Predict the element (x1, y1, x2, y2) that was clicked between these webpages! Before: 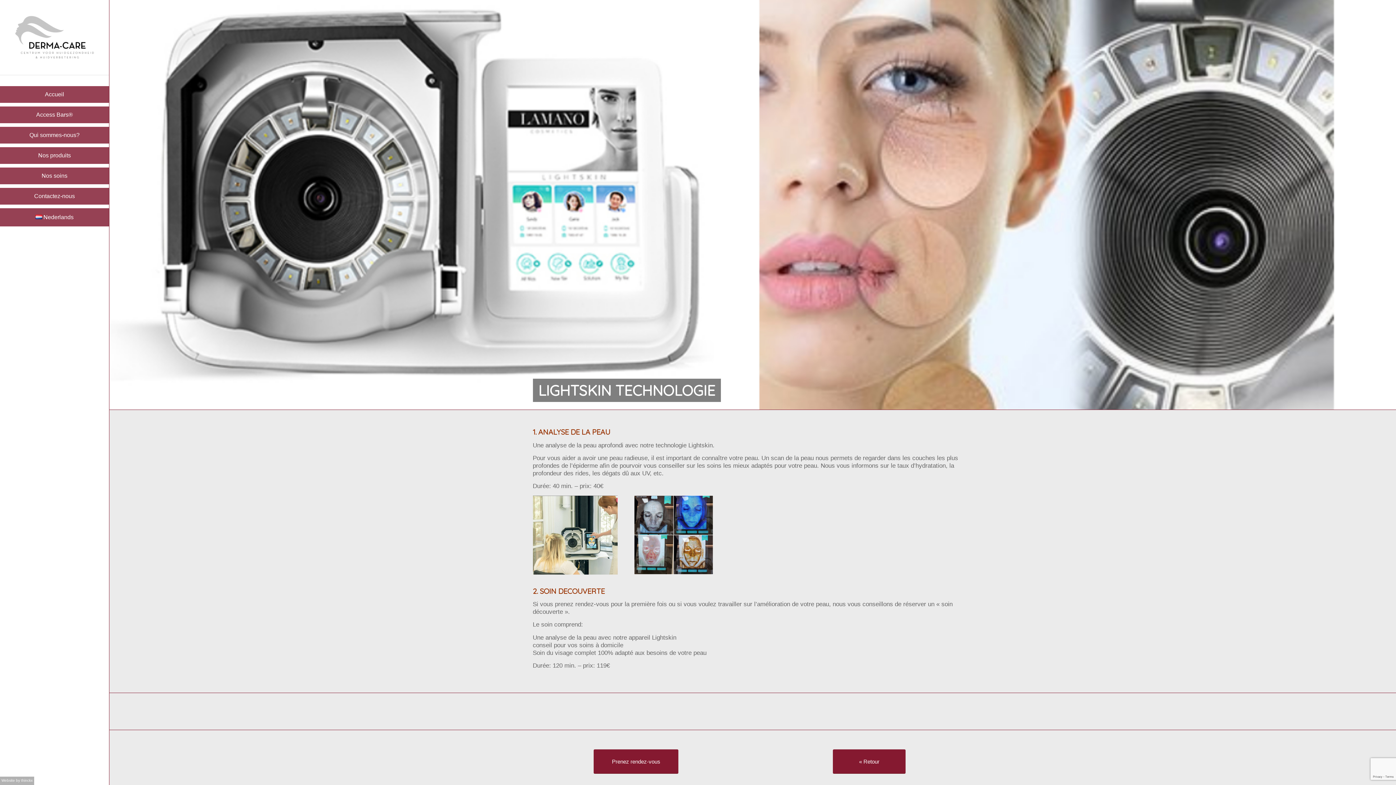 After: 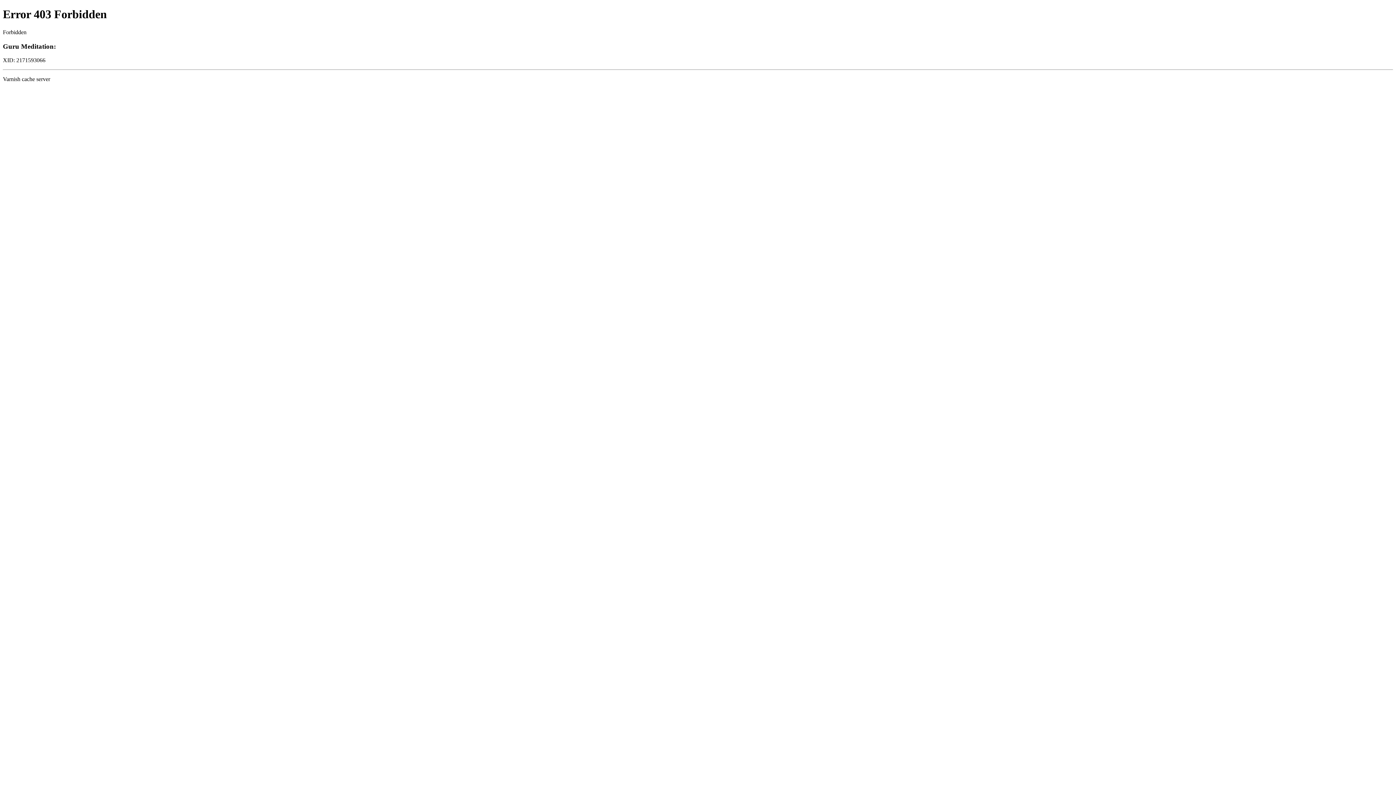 Action: bbox: (593, 749, 678, 774) label: Prenez rendez-vous